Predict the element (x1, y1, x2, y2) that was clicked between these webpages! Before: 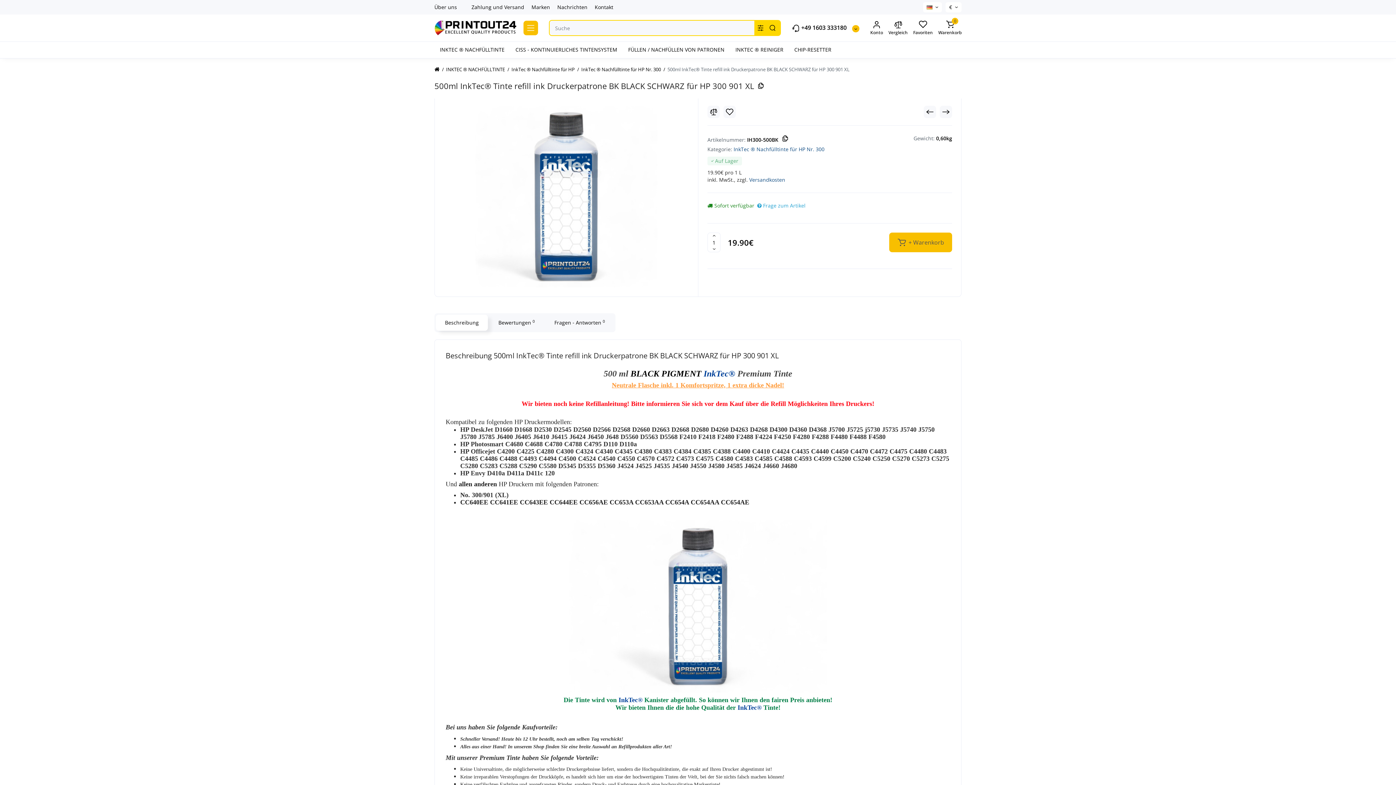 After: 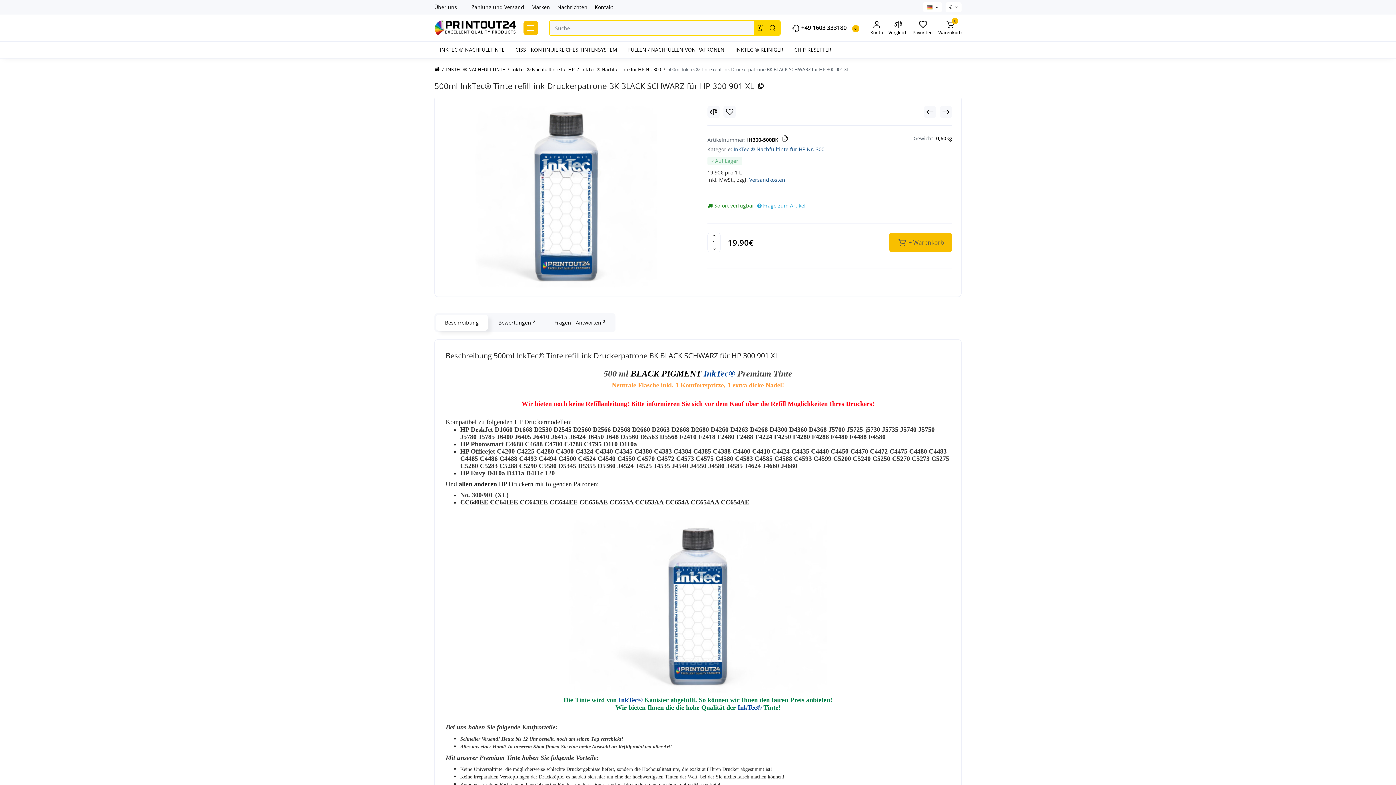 Action: label: Beschreibung bbox: (436, 314, 488, 330)